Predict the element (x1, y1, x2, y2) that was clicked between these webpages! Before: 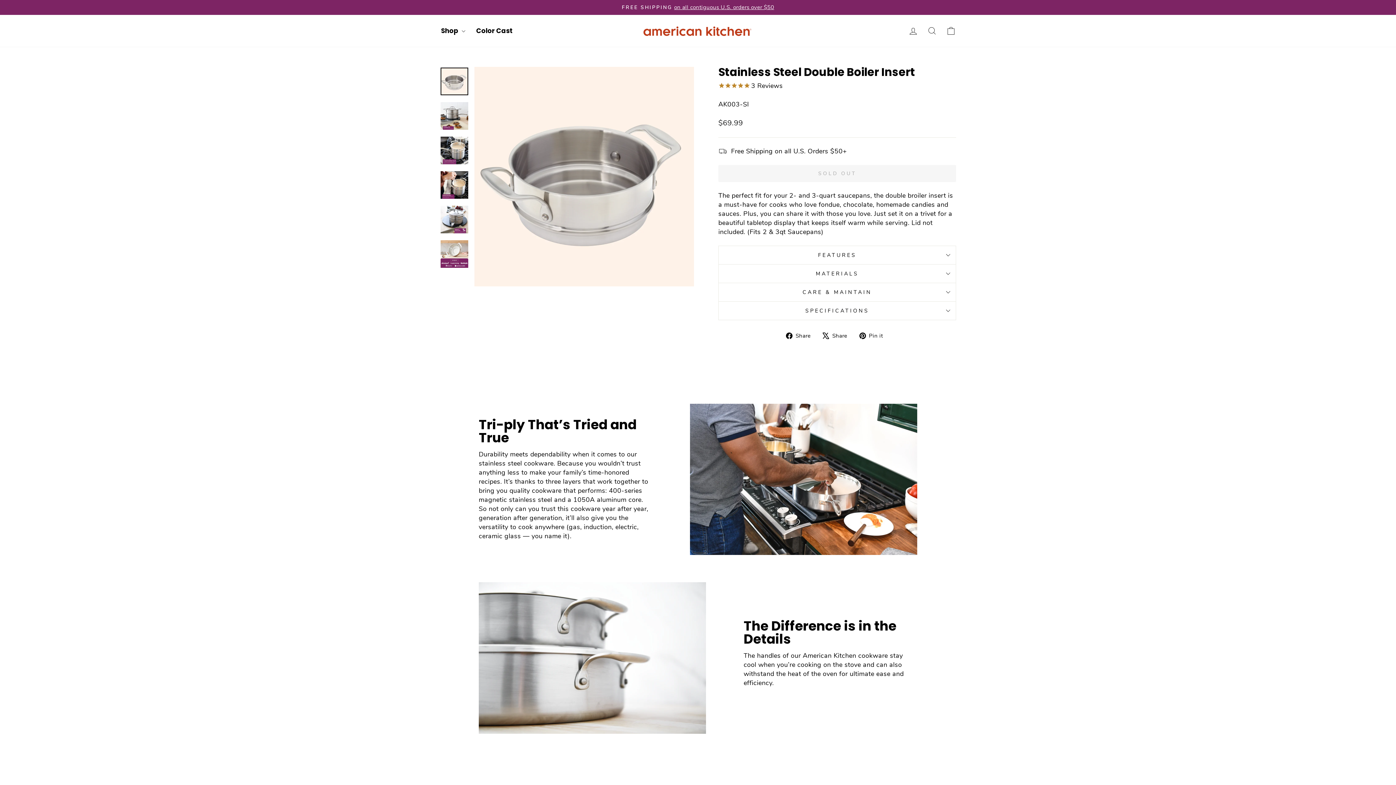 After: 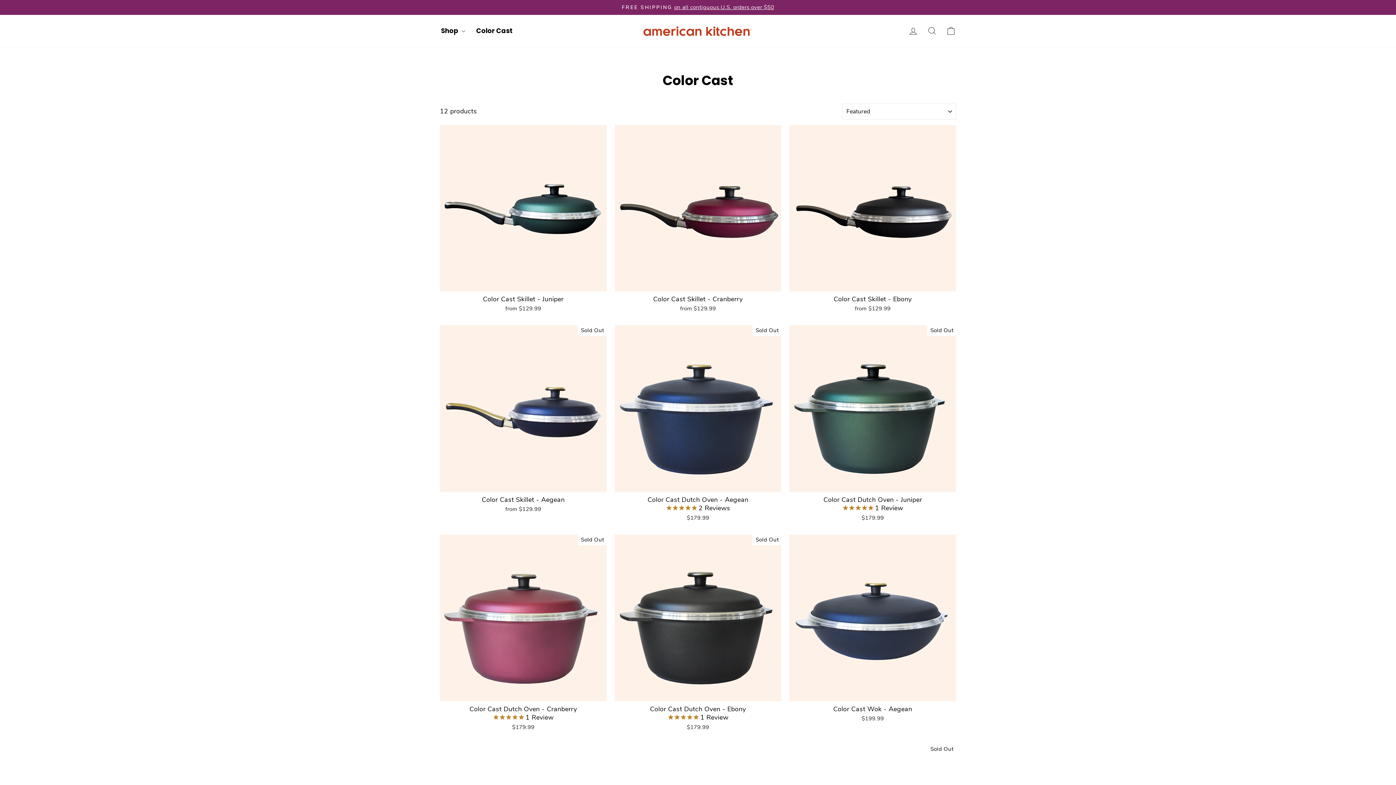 Action: bbox: (441, 3, 954, 11) label: FREE SHIPPINGon all contiguous U.S. orders over $50